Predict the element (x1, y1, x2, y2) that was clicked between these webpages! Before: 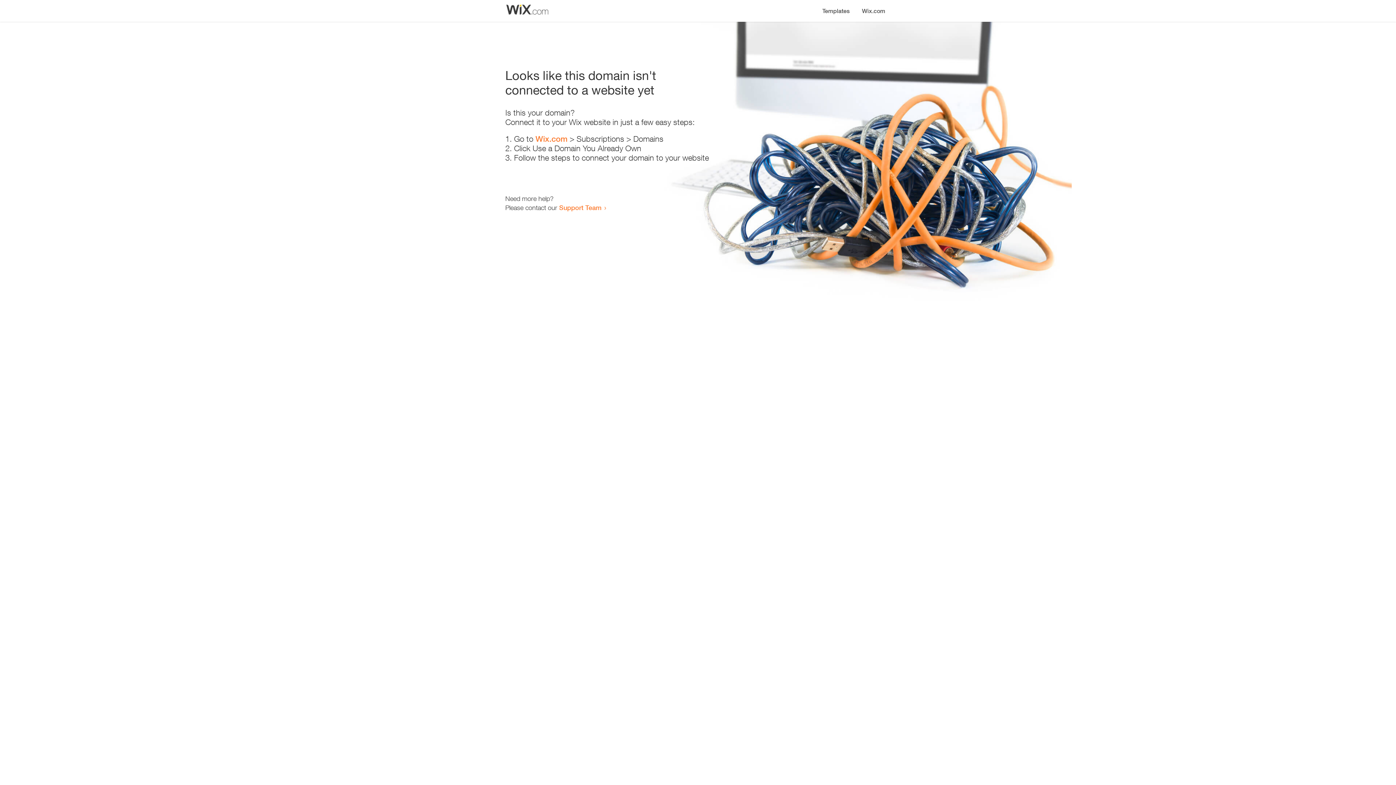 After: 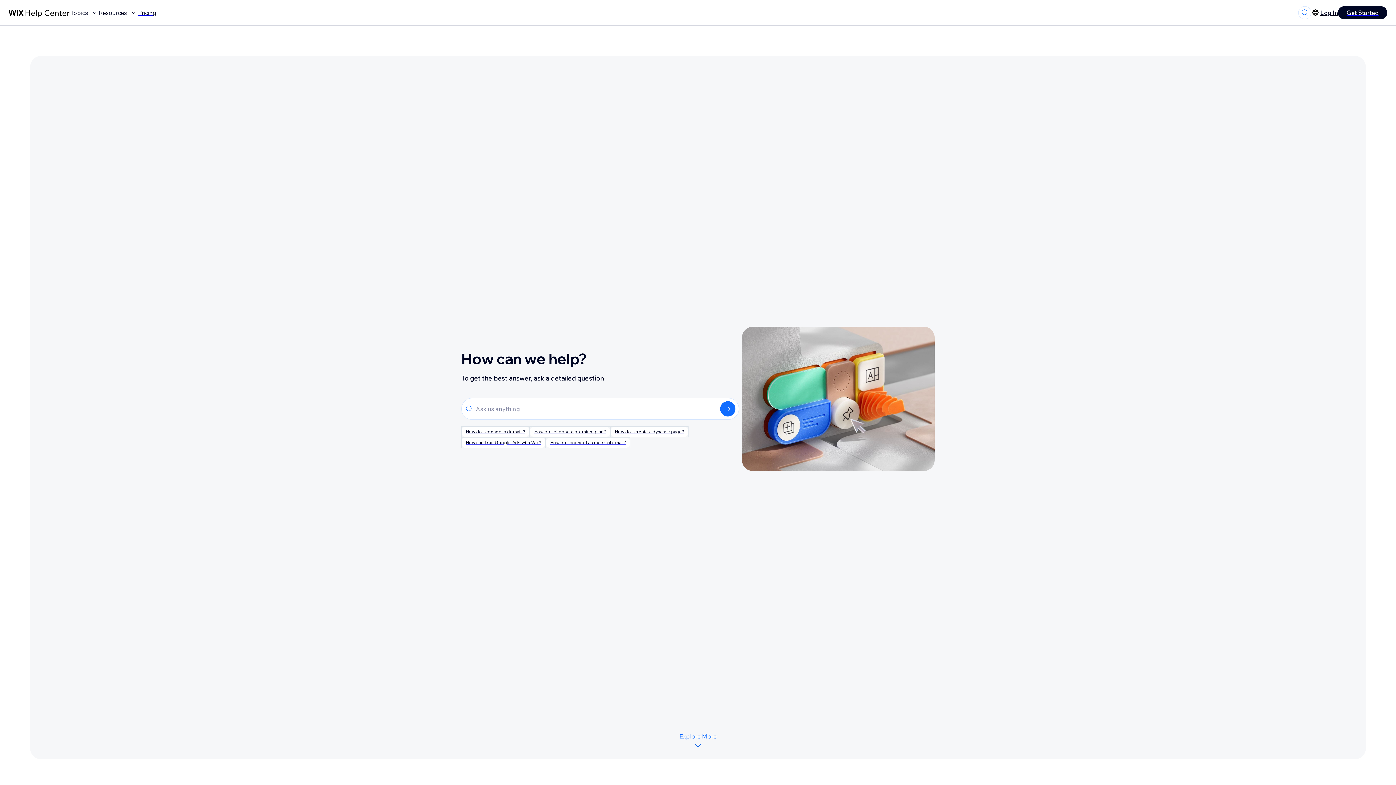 Action: label: Support Team bbox: (559, 203, 601, 211)